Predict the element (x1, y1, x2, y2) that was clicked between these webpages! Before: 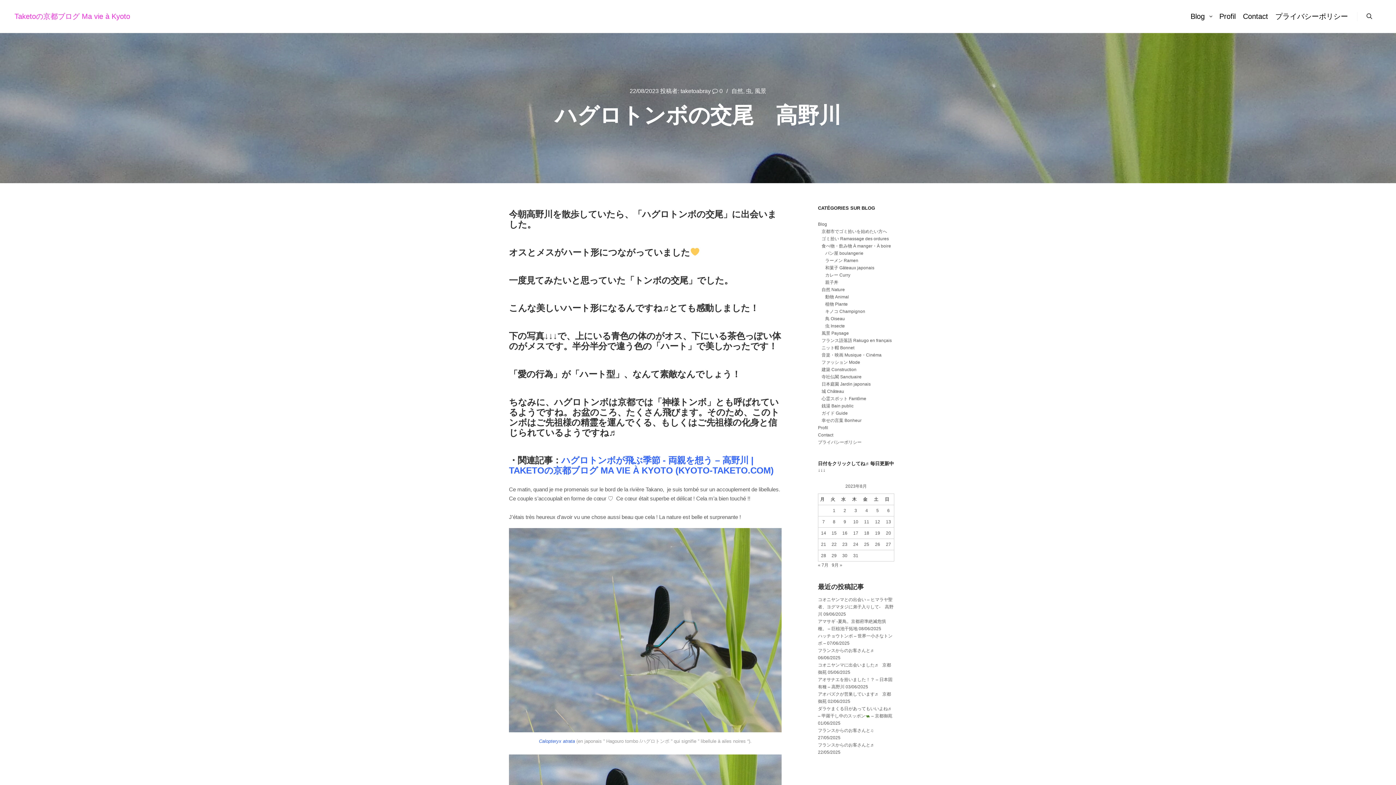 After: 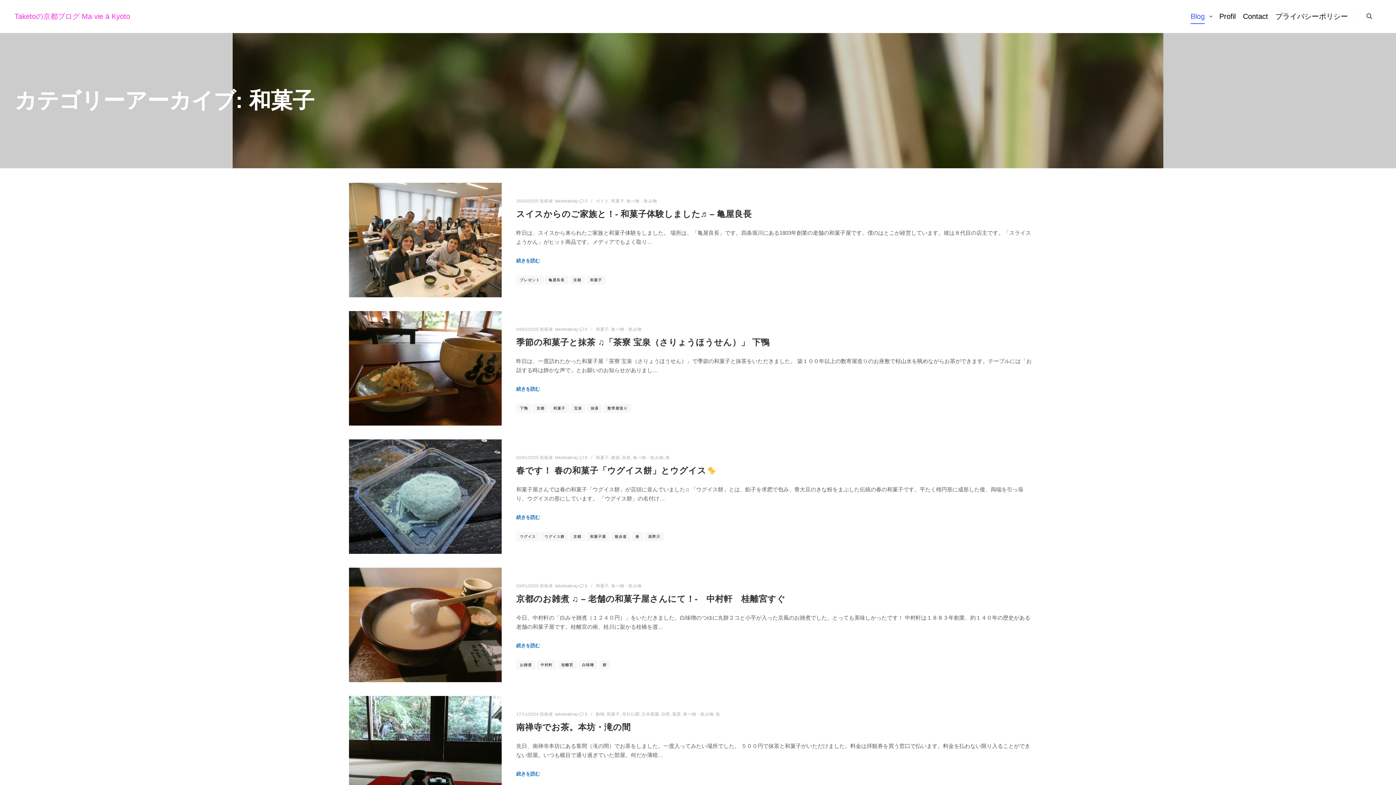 Action: bbox: (818, 264, 894, 271) label: 和菓子 Gâteaux japonais